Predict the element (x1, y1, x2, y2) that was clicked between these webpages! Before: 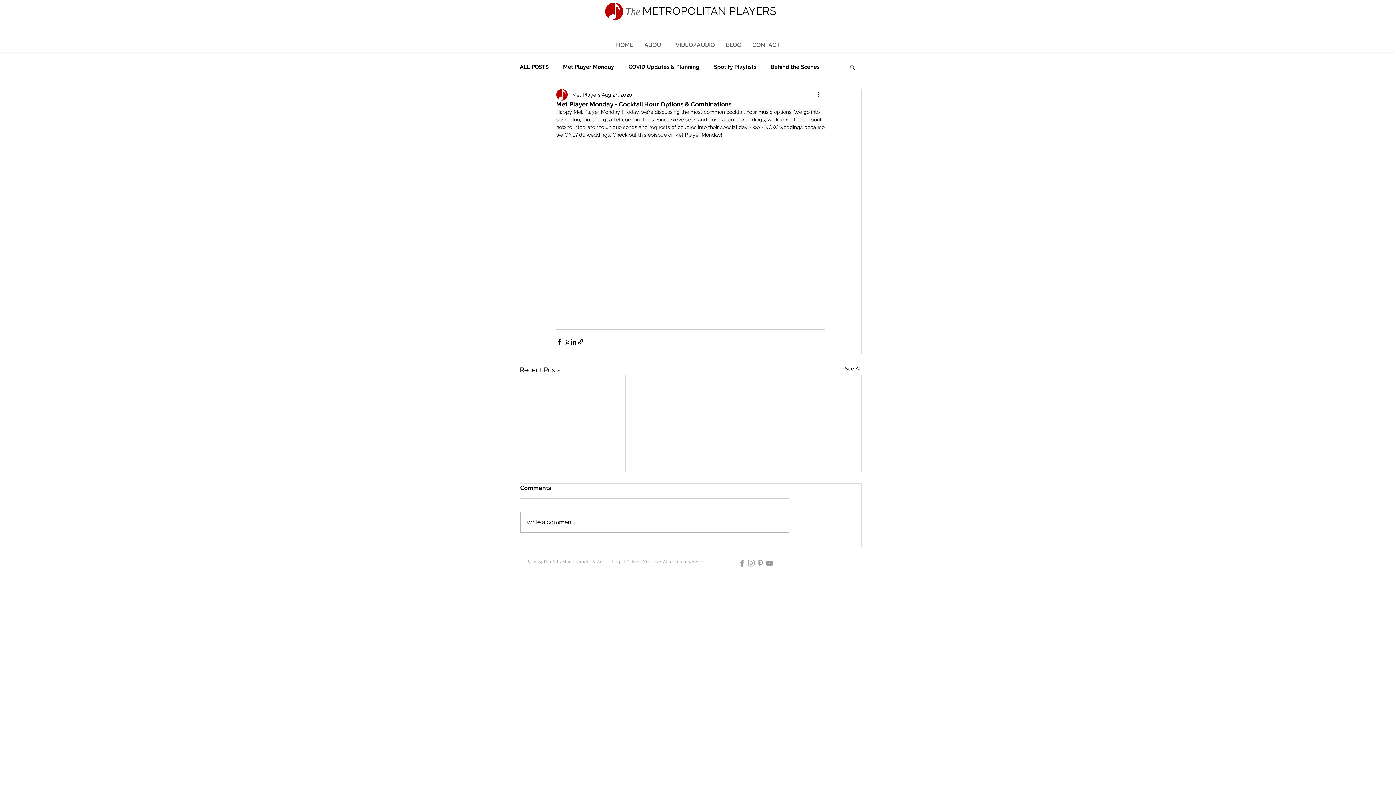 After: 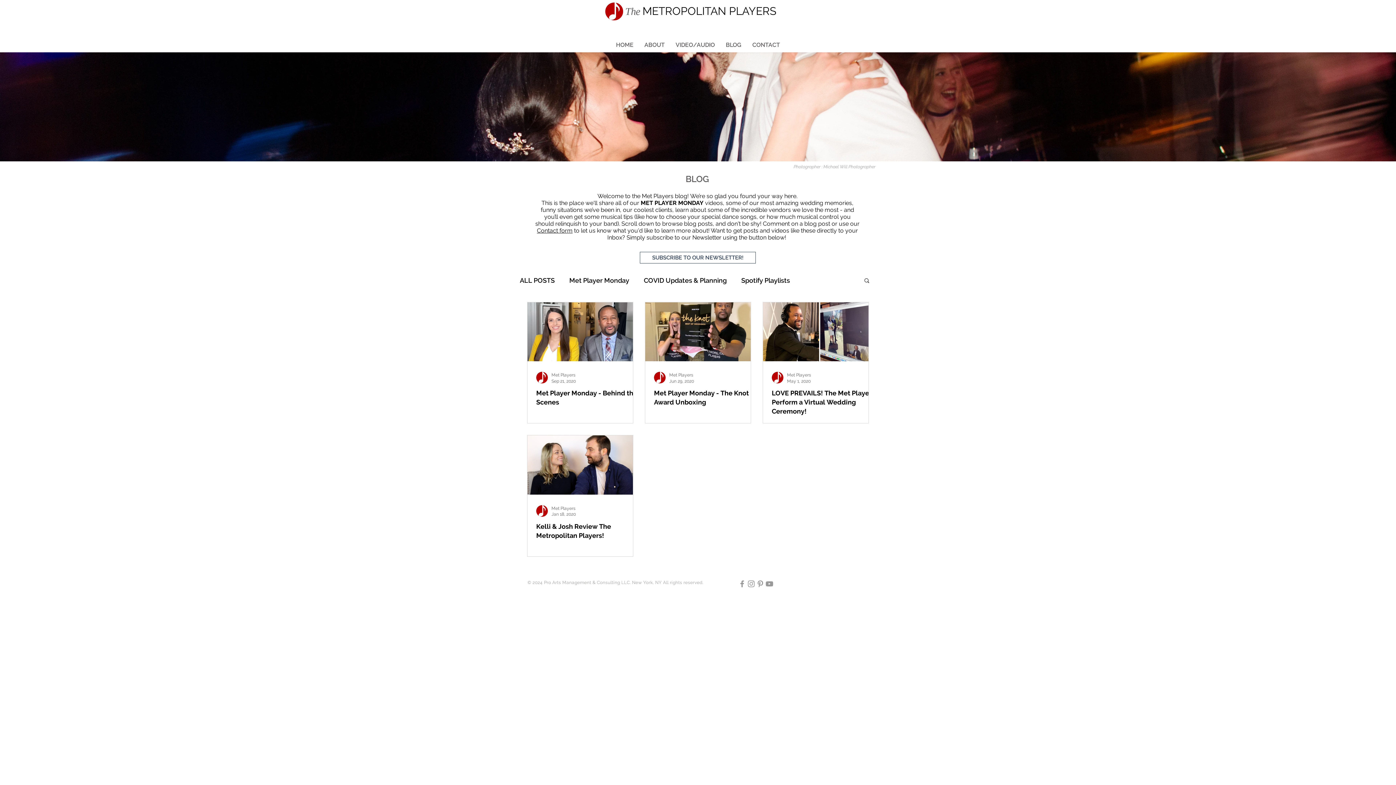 Action: label: Behind the Scenes bbox: (770, 63, 819, 70)